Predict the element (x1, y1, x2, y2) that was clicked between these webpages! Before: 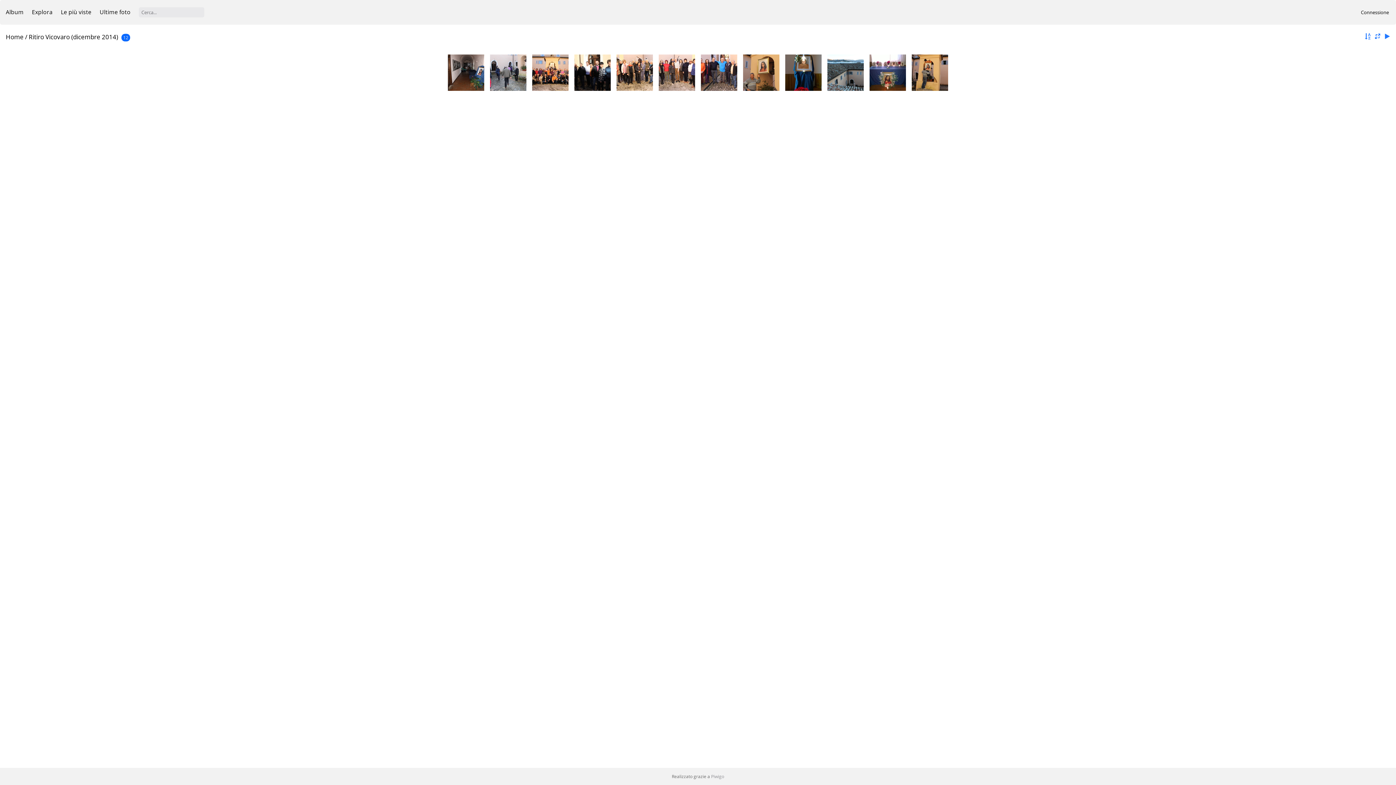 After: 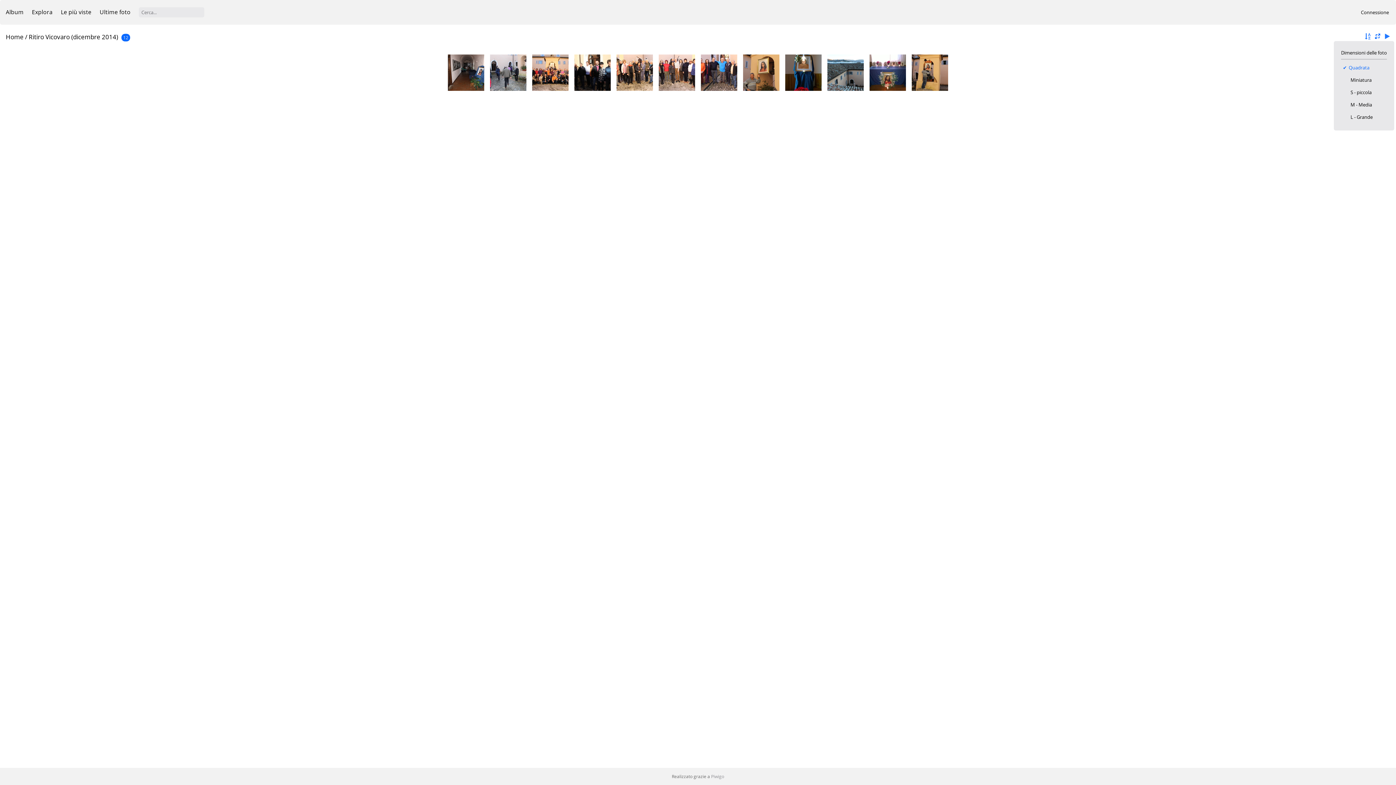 Action: bbox: (1373, 32, 1382, 41)